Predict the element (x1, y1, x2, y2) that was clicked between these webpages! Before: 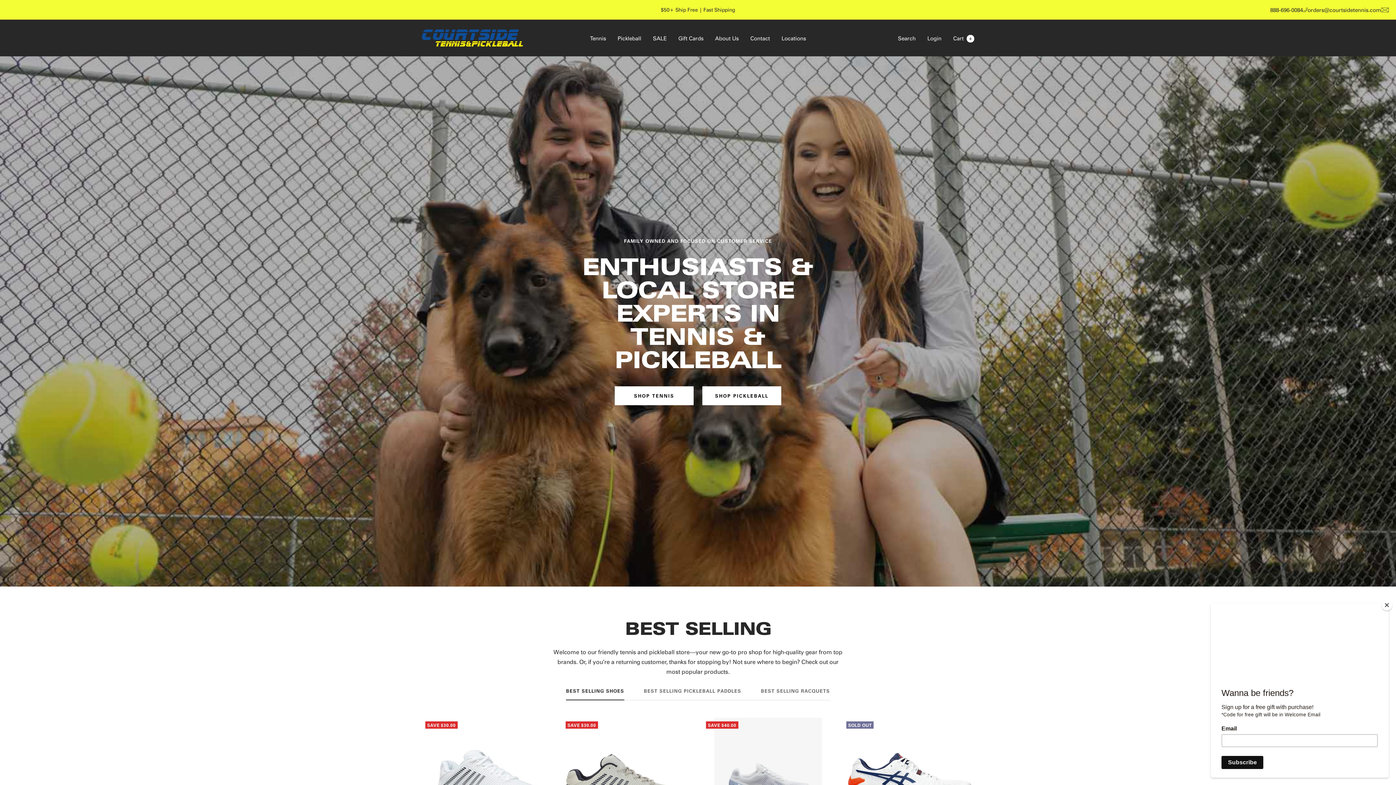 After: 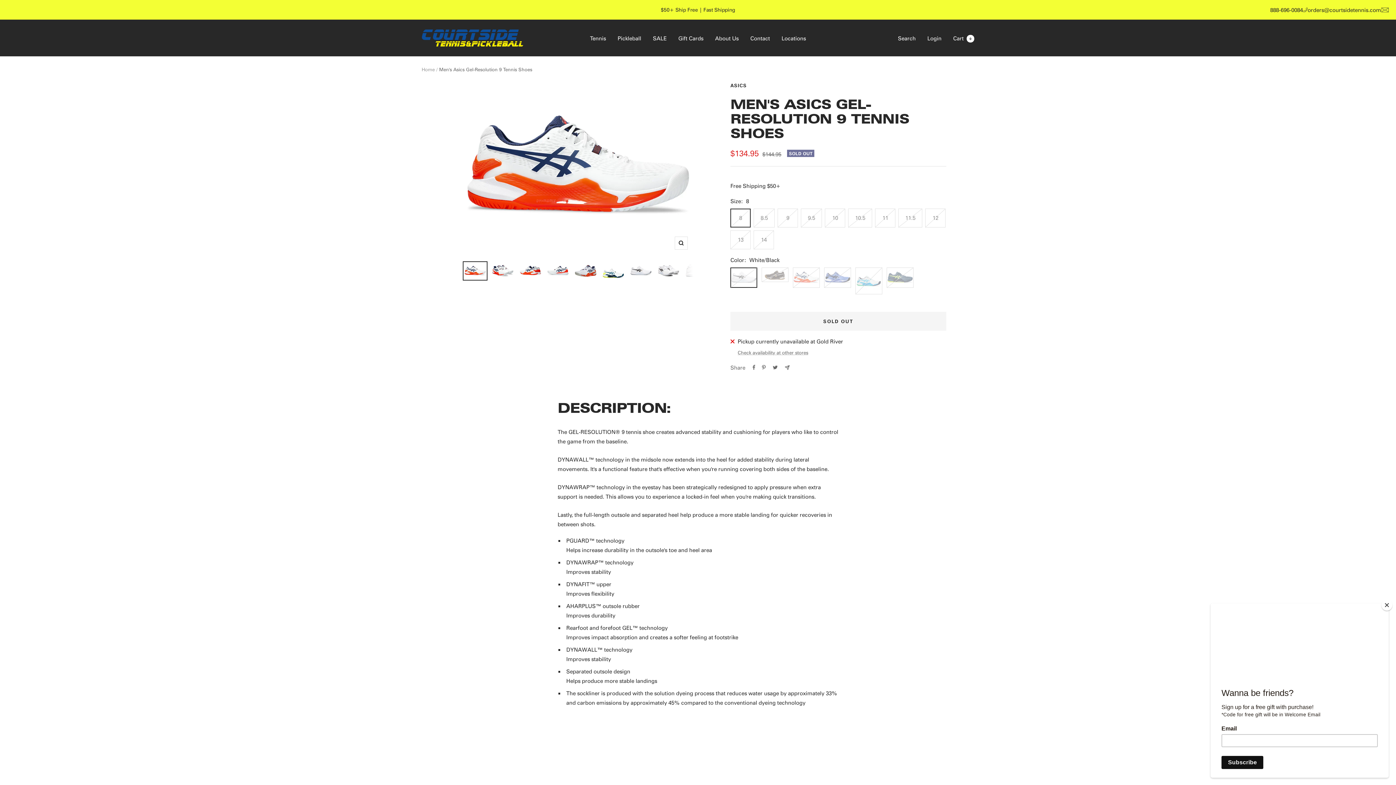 Action: bbox: (842, 718, 974, 849)